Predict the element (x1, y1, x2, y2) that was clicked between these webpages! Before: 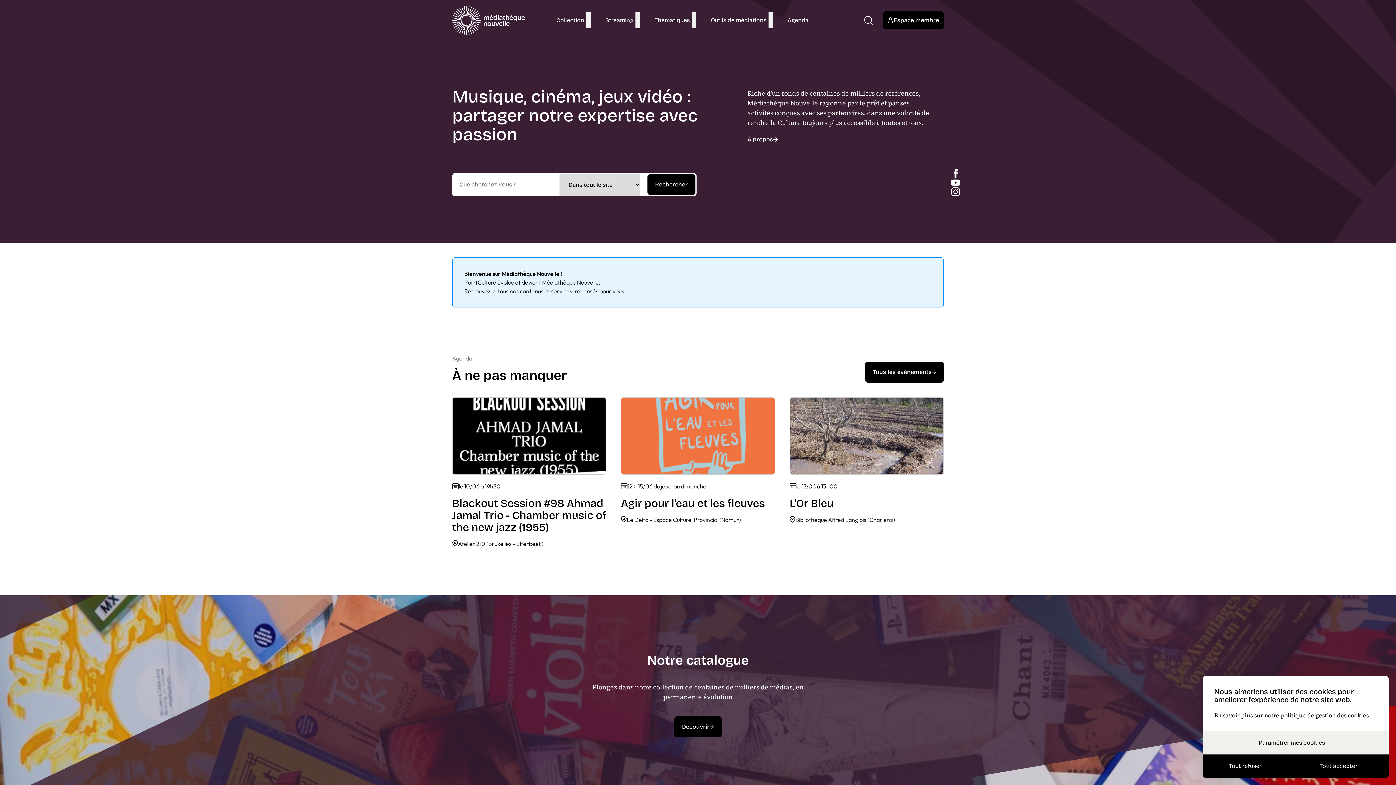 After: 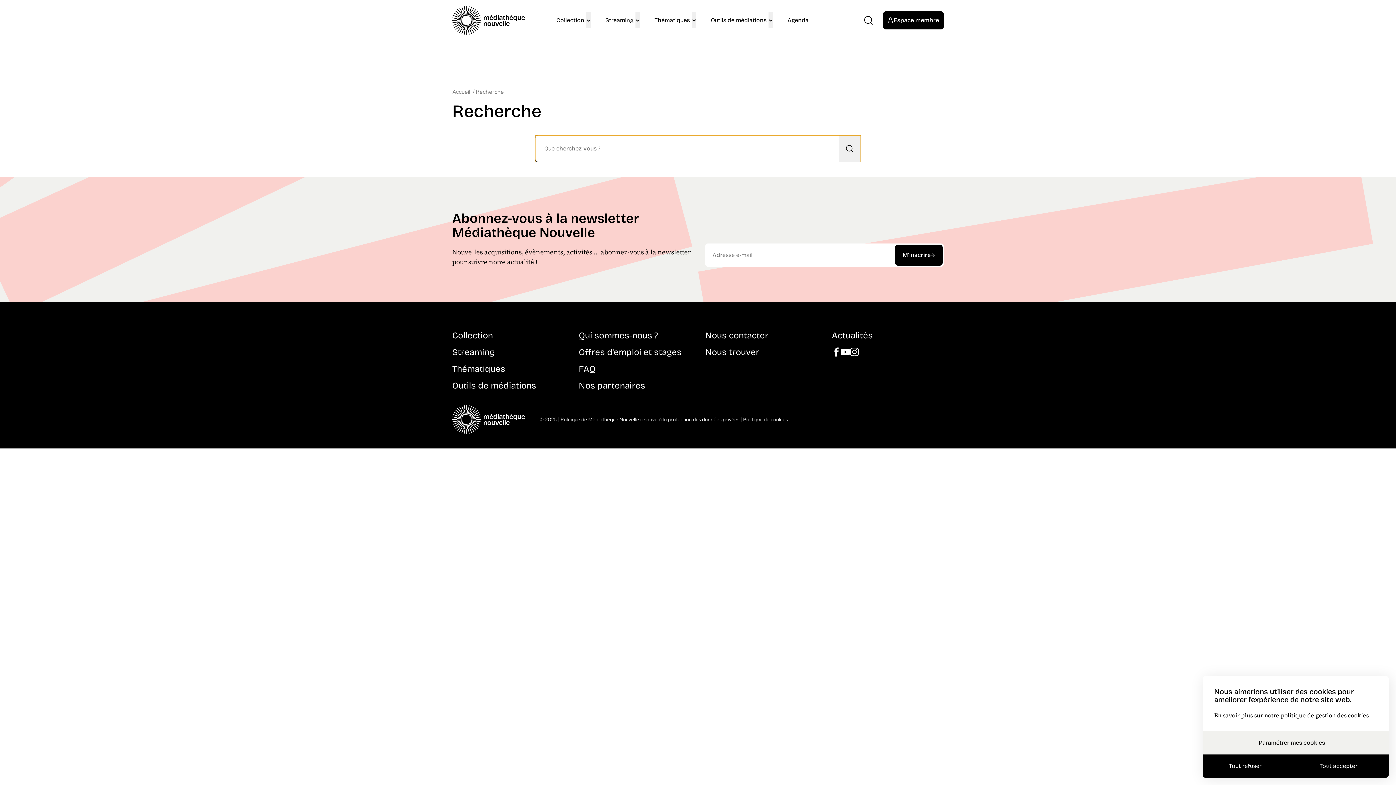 Action: label: Rechercher bbox: (647, 174, 695, 195)